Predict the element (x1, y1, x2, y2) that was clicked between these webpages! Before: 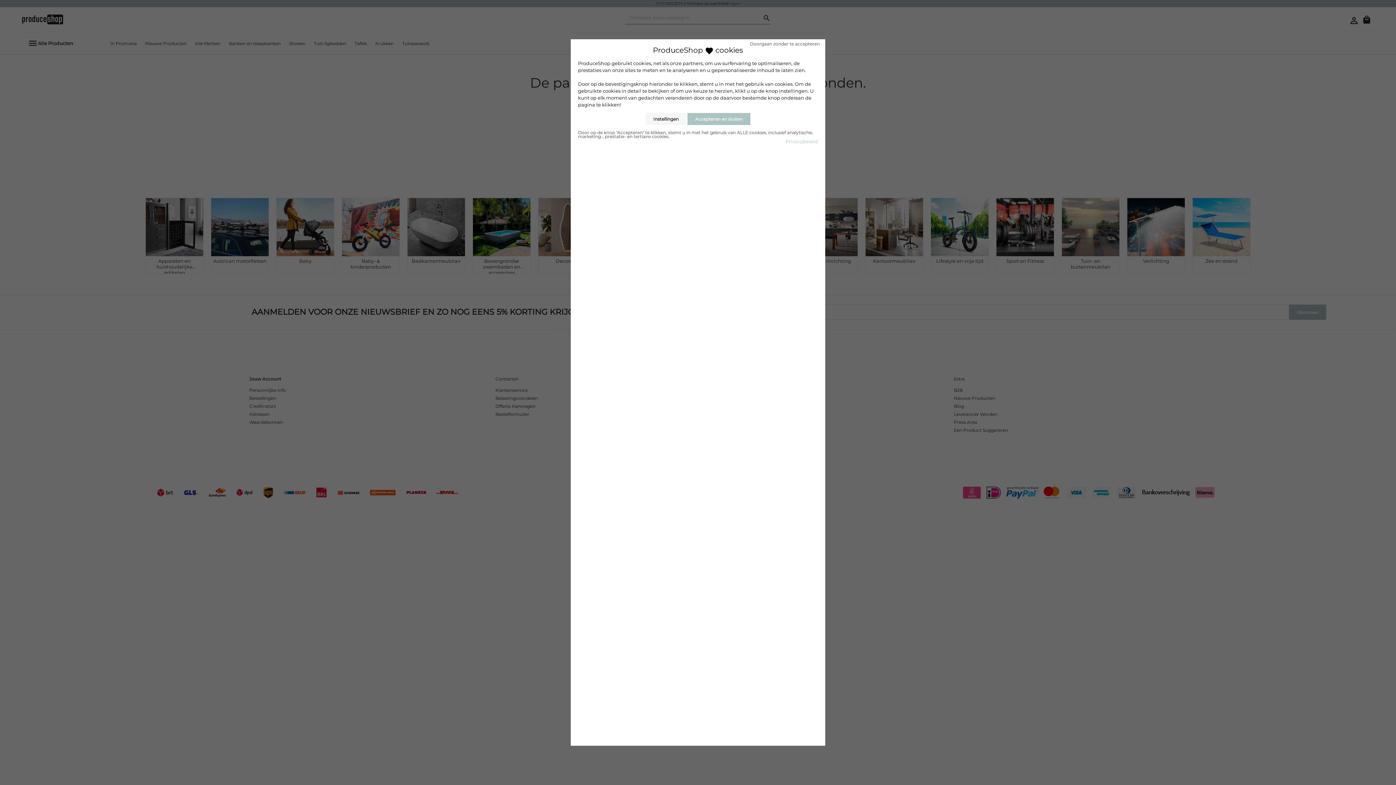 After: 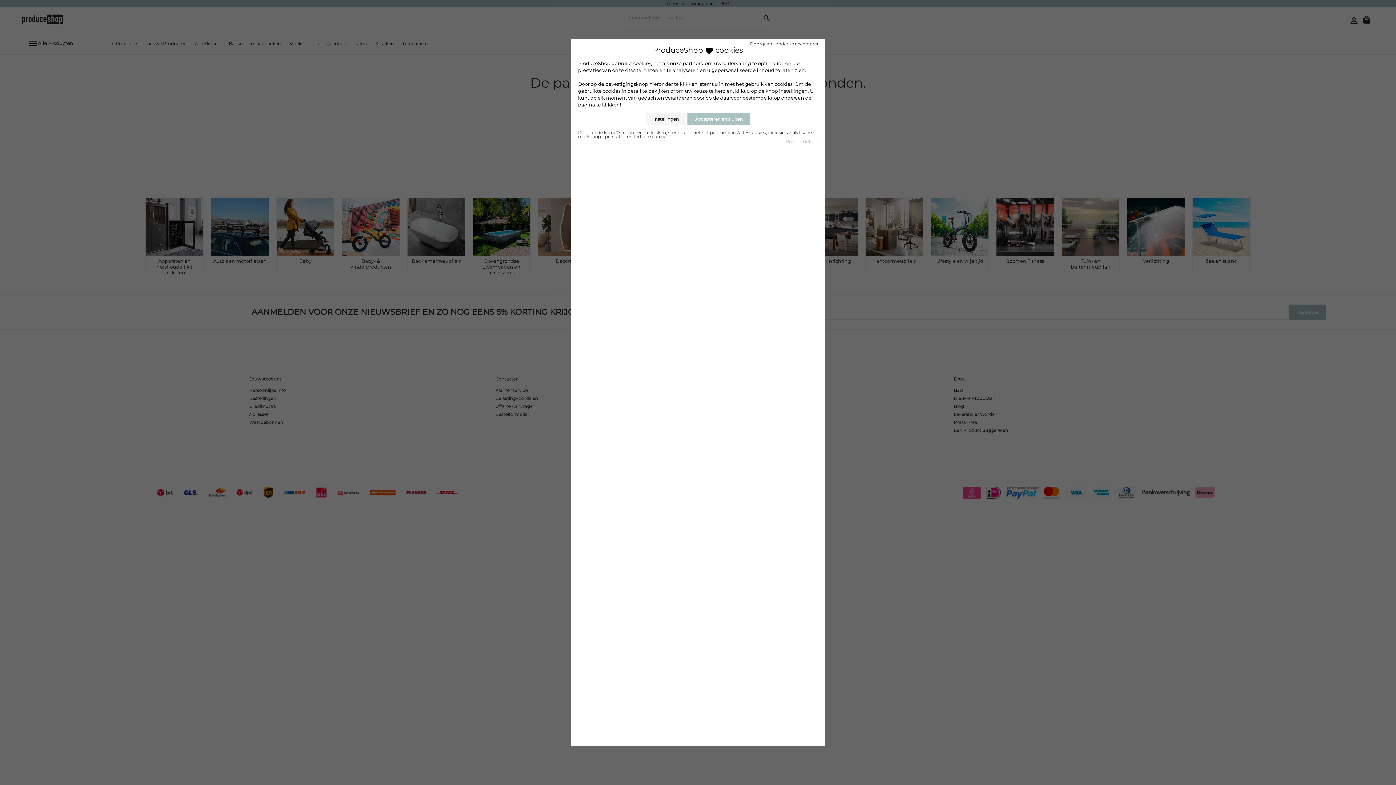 Action: bbox: (785, 138, 818, 144) label: Privacybeleid